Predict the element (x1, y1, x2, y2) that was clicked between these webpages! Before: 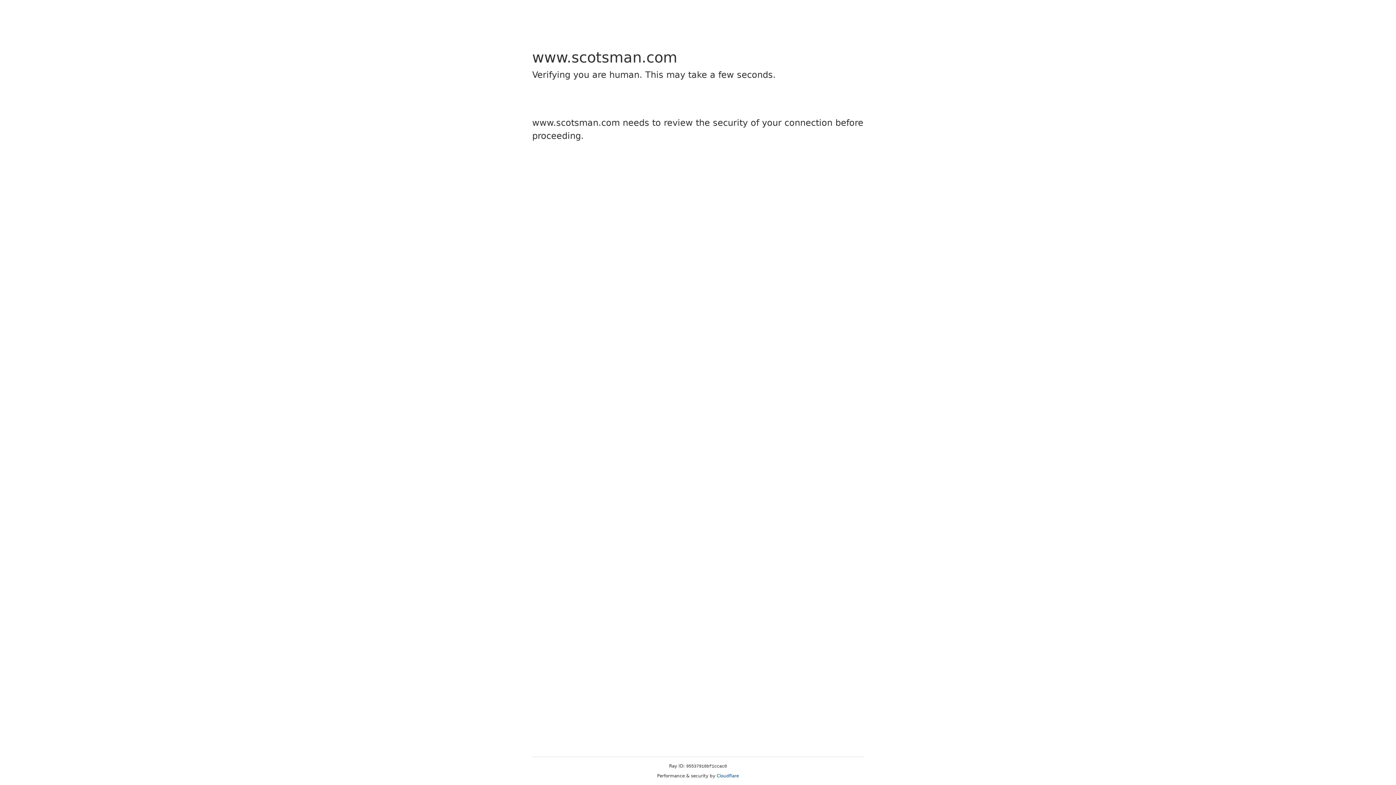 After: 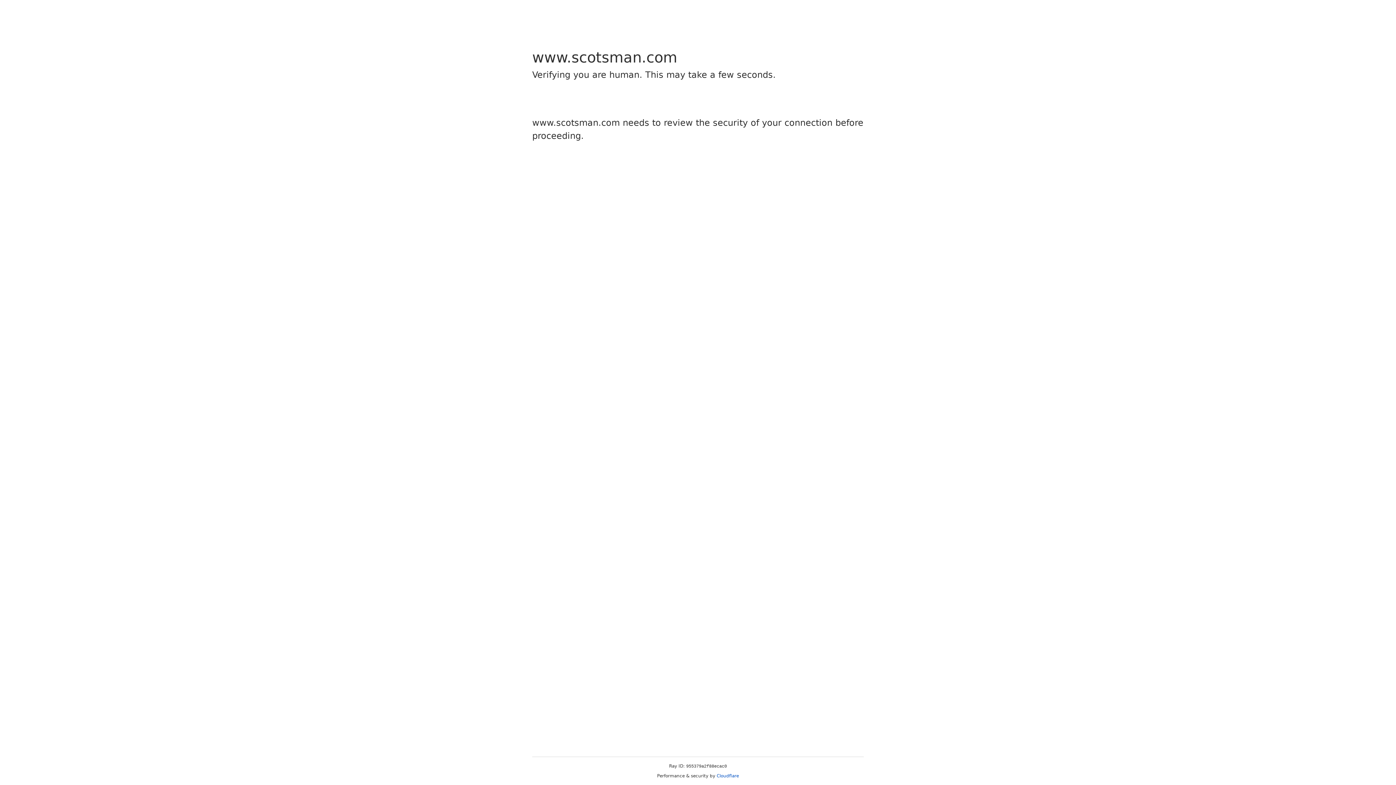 Action: label: Cloudflare bbox: (716, 773, 739, 778)